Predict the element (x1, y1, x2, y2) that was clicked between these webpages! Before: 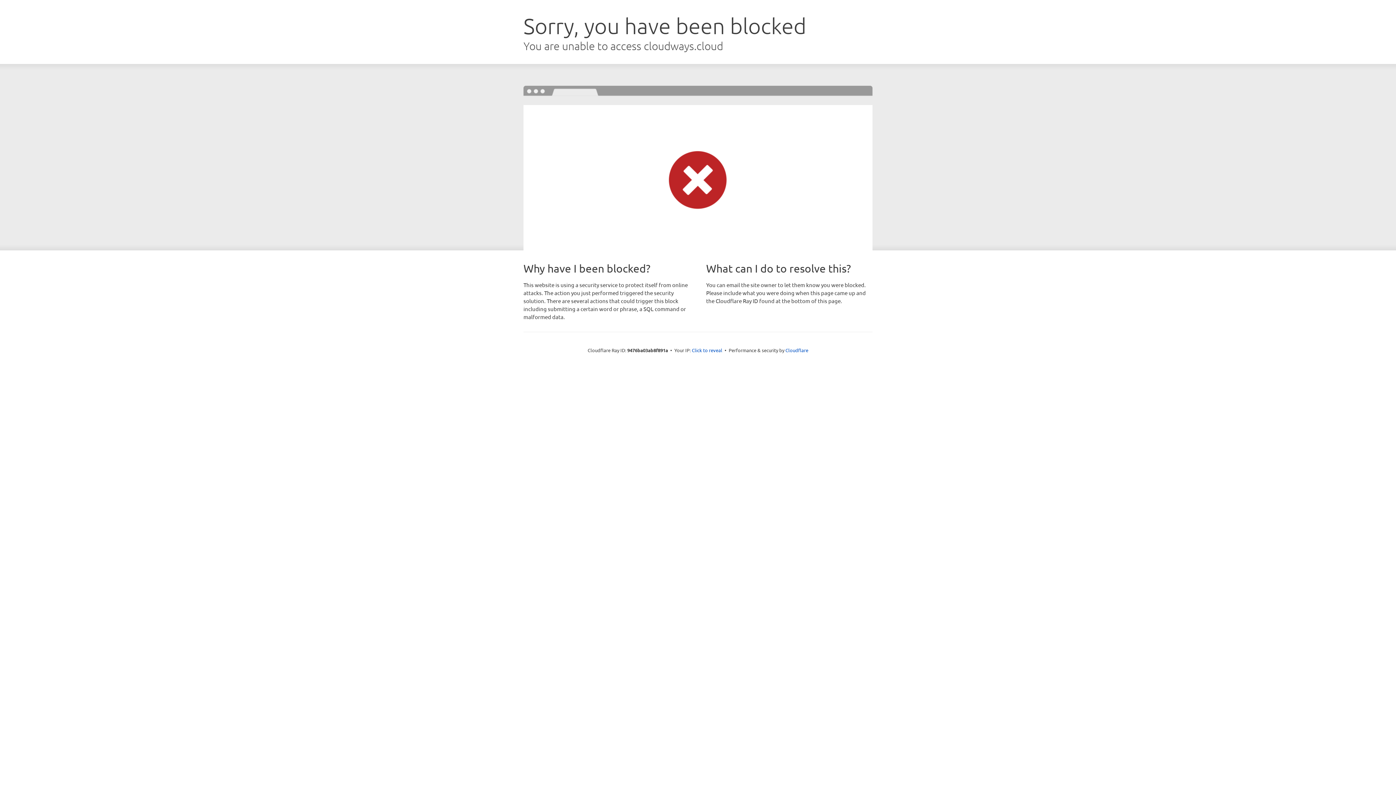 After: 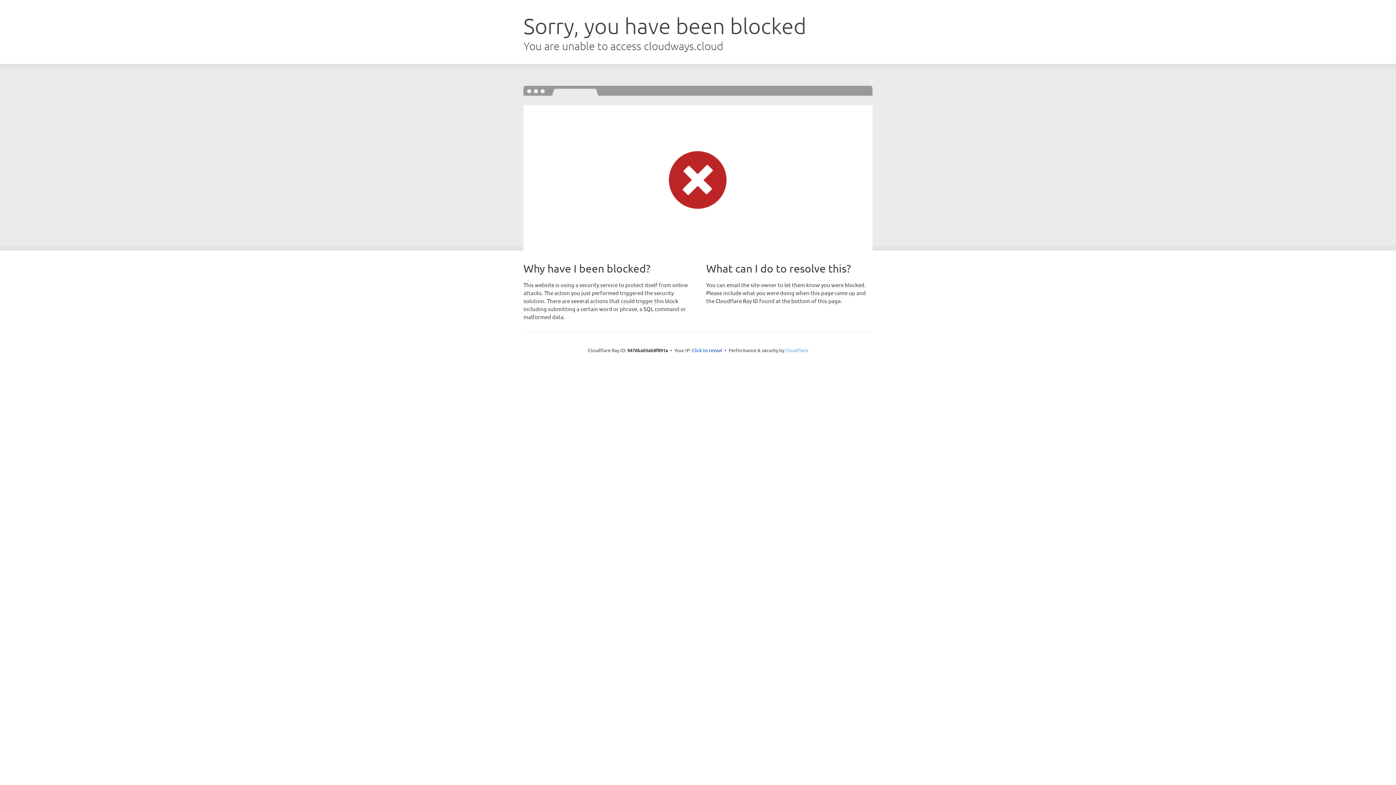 Action: bbox: (785, 347, 808, 353) label: Cloudflare